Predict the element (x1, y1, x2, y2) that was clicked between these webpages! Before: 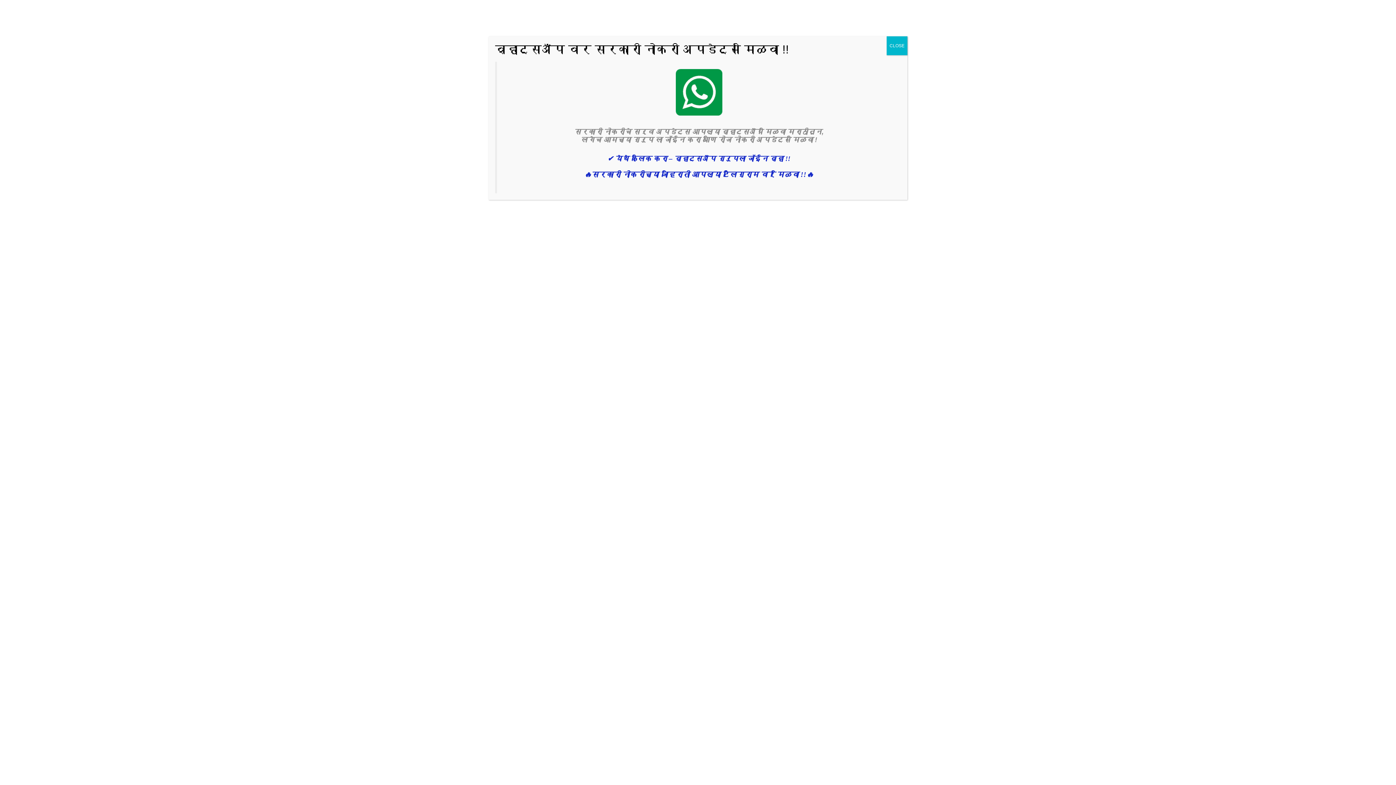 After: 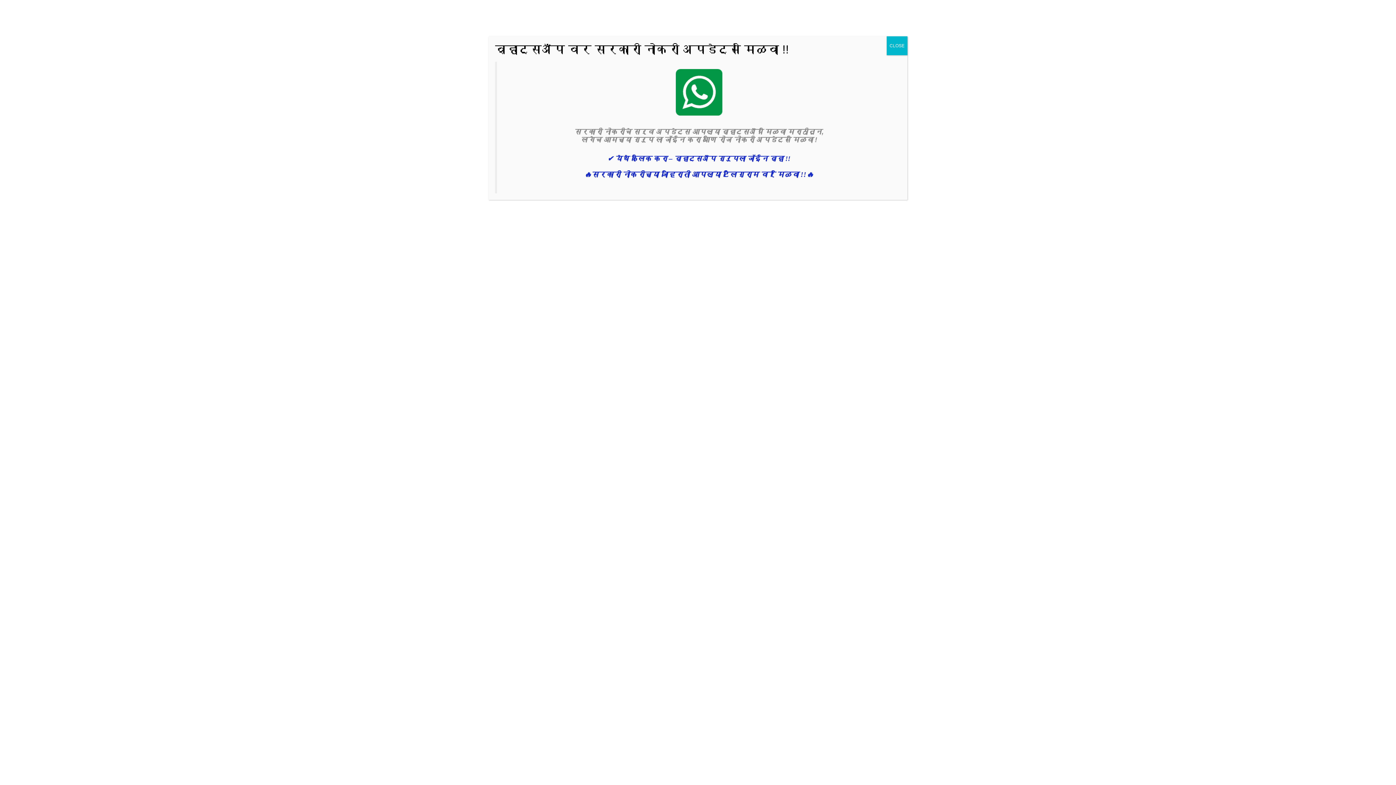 Action: bbox: (675, 109, 722, 117)